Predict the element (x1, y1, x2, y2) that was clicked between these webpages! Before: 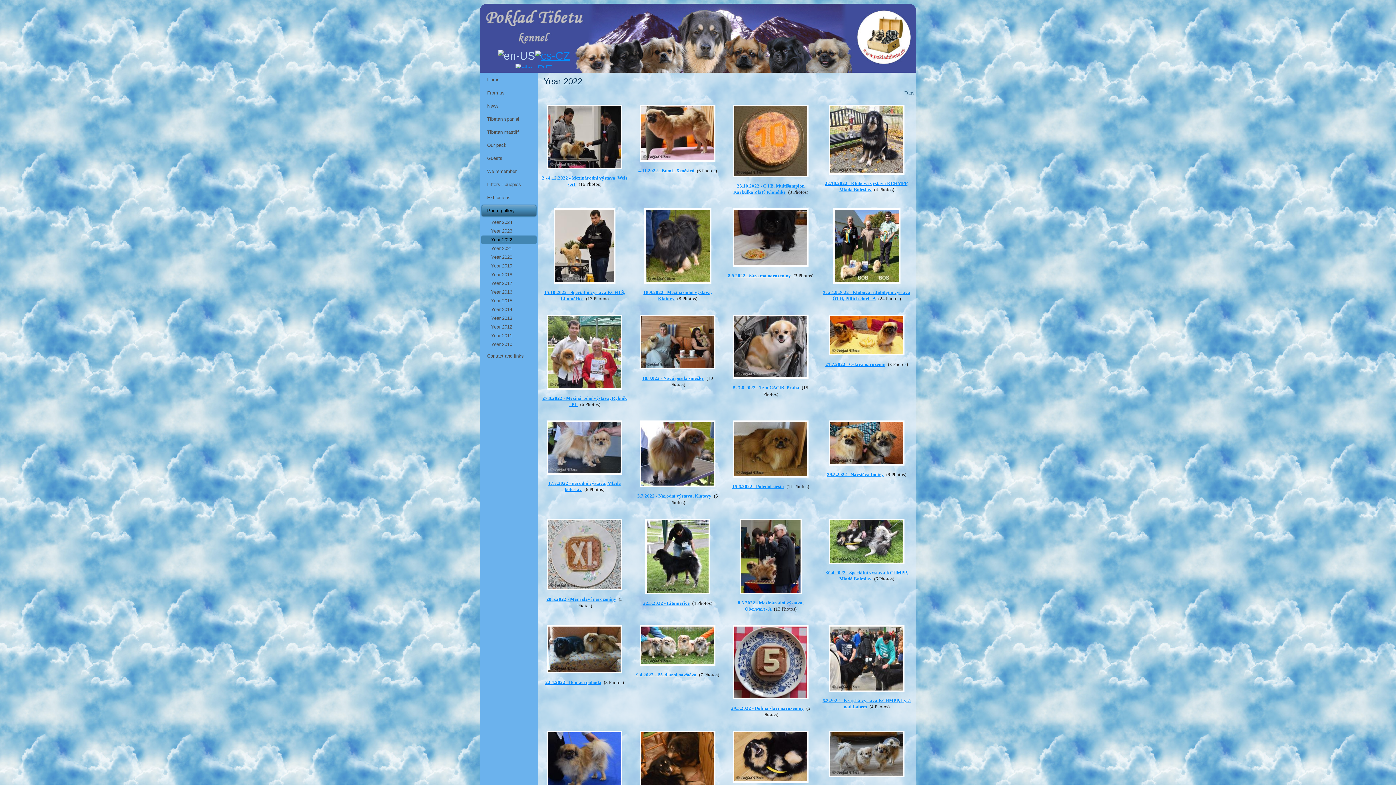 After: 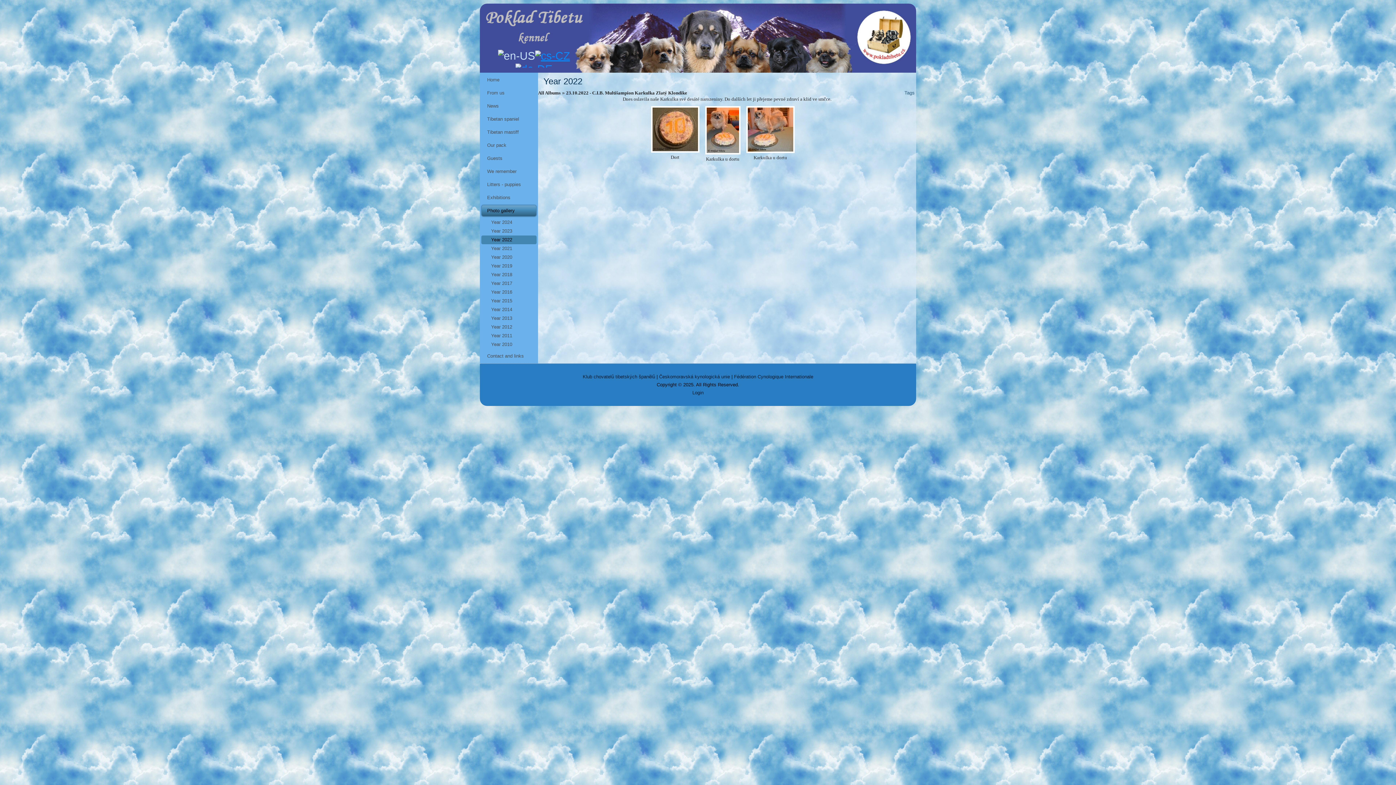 Action: bbox: (733, 104, 808, 177)